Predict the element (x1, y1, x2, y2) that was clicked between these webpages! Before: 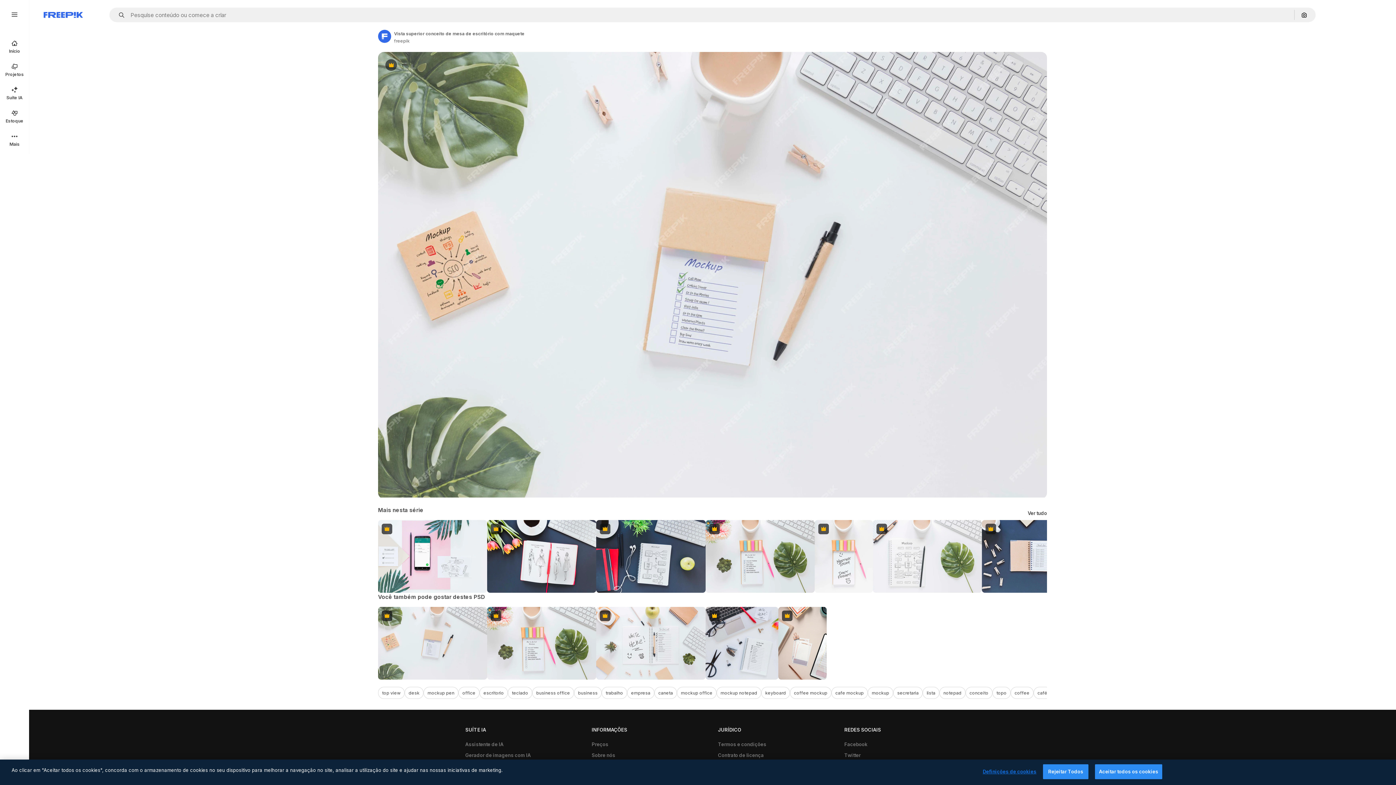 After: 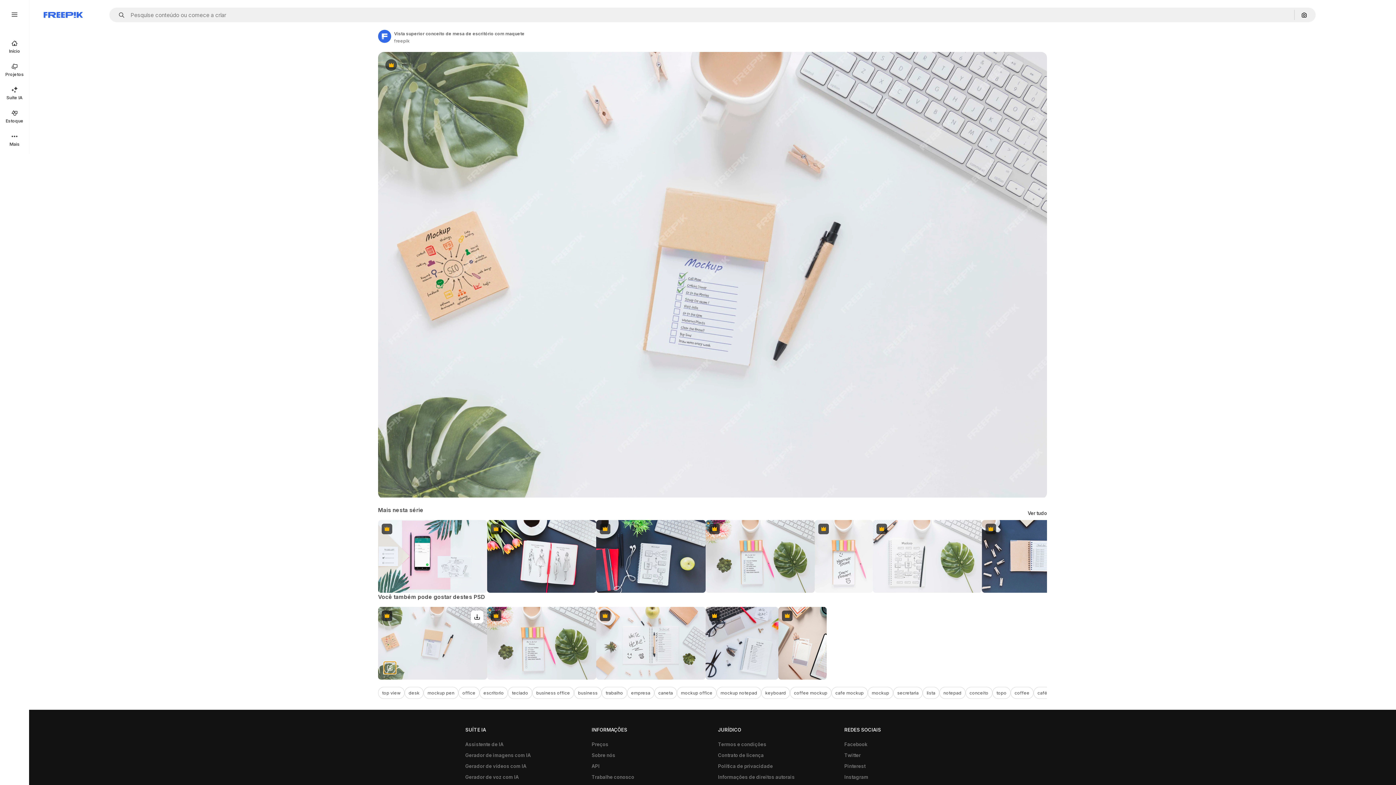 Action: label: Ver similar bbox: (383, 661, 396, 674)